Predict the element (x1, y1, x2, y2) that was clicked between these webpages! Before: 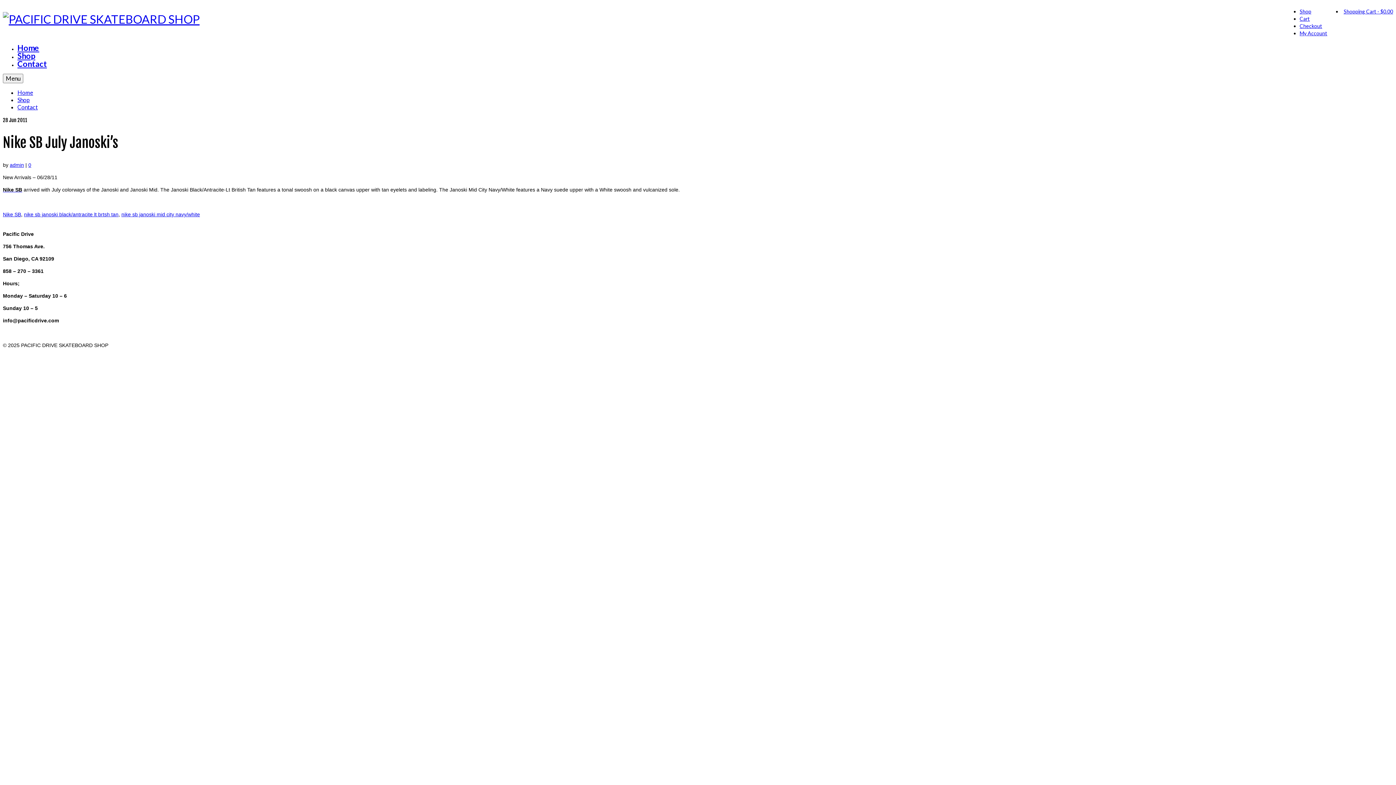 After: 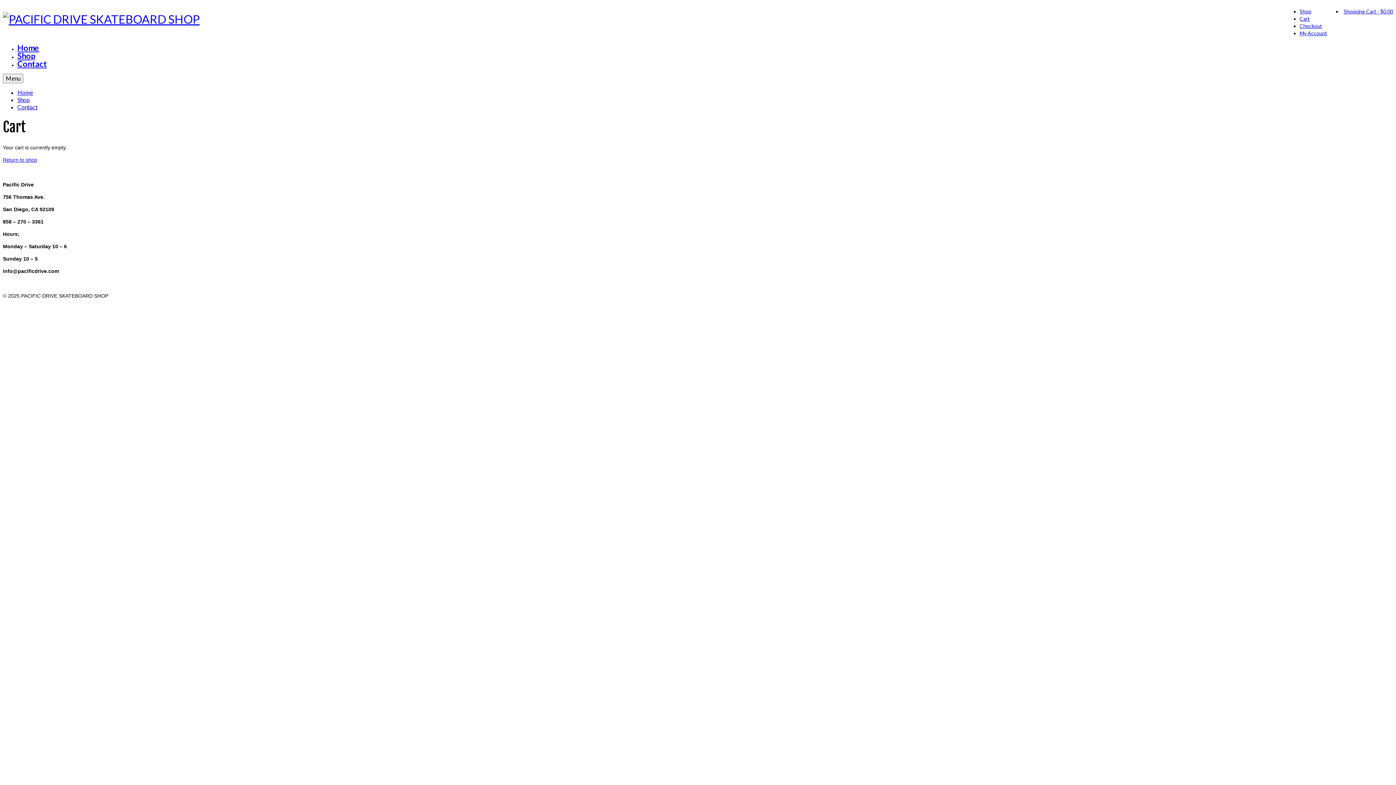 Action: label: Checkout bbox: (1300, 22, 1322, 29)